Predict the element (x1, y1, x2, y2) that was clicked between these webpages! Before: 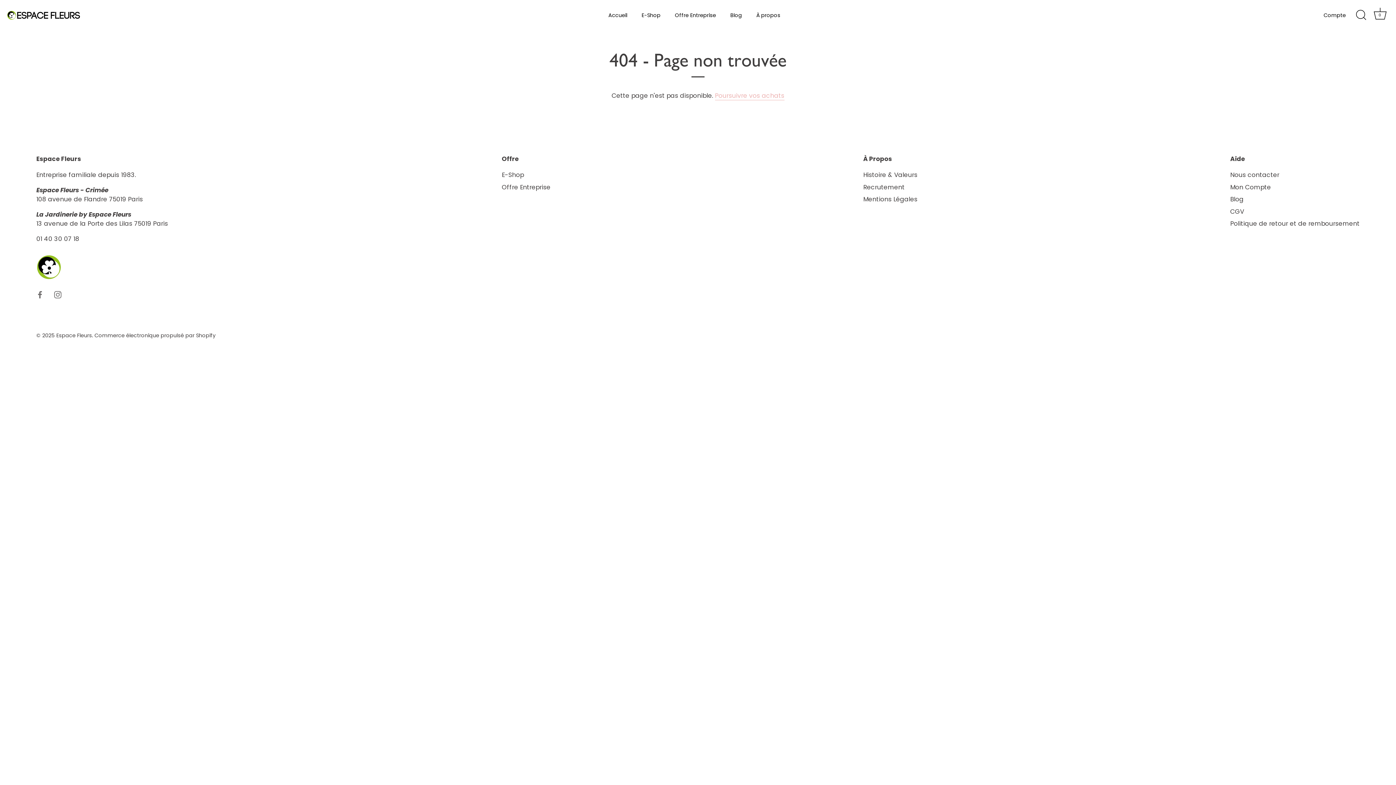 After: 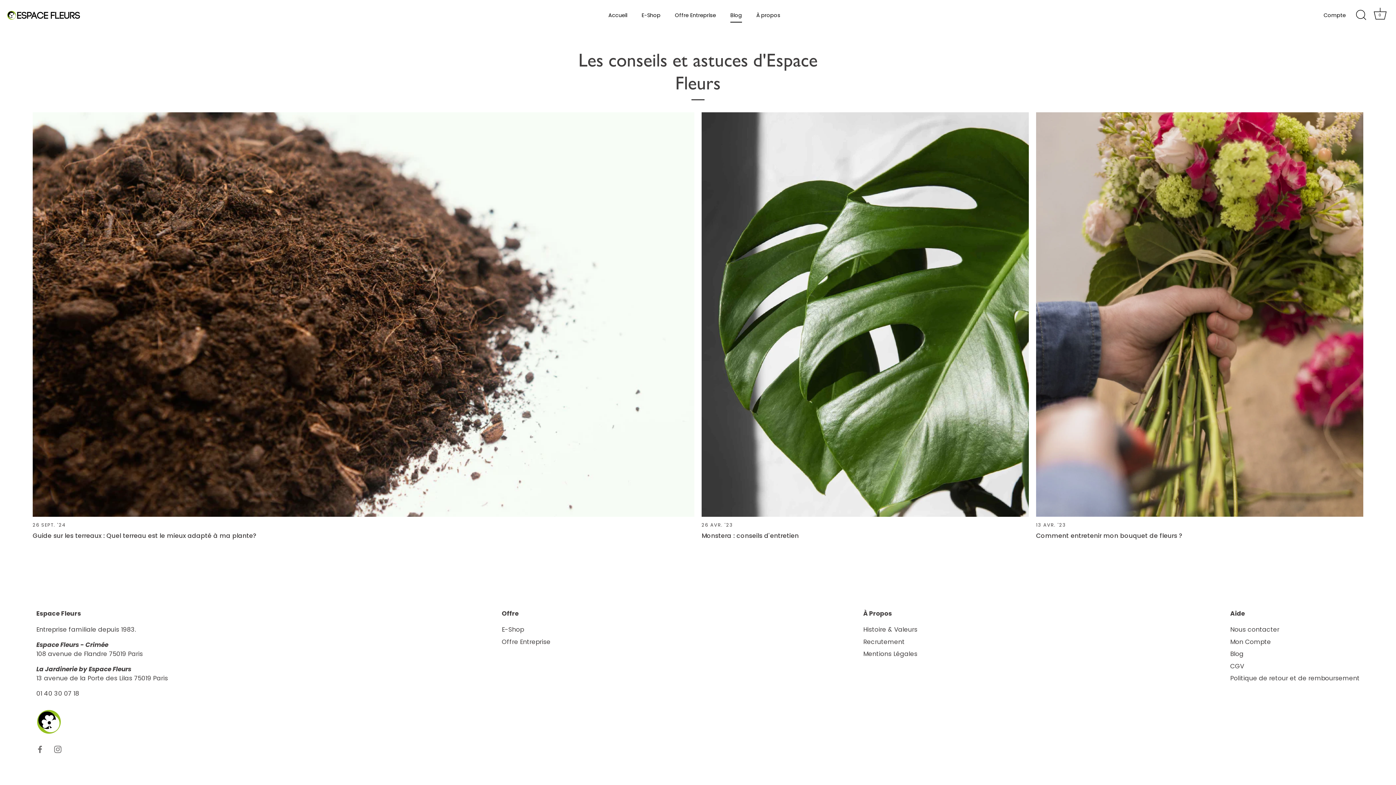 Action: bbox: (1230, 194, 1243, 203) label: Blog